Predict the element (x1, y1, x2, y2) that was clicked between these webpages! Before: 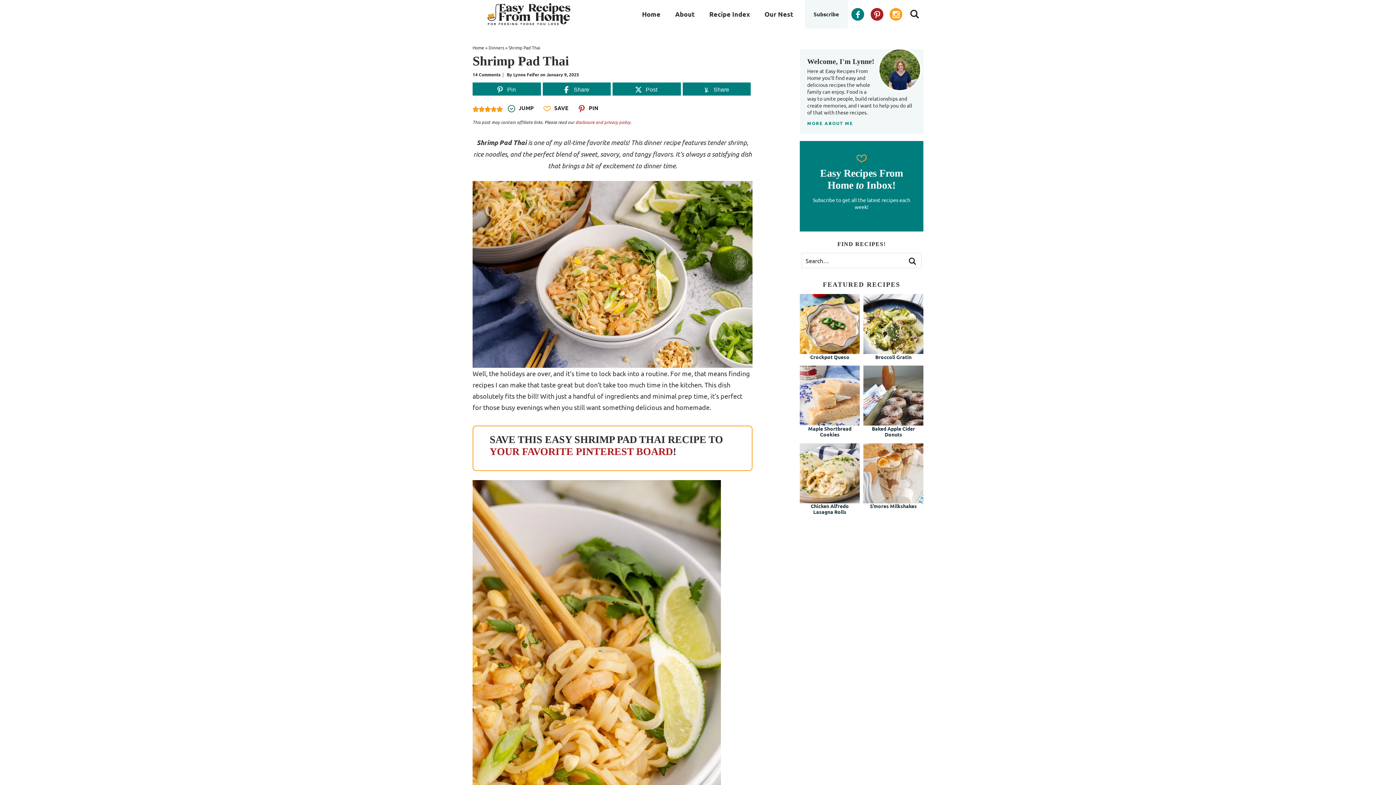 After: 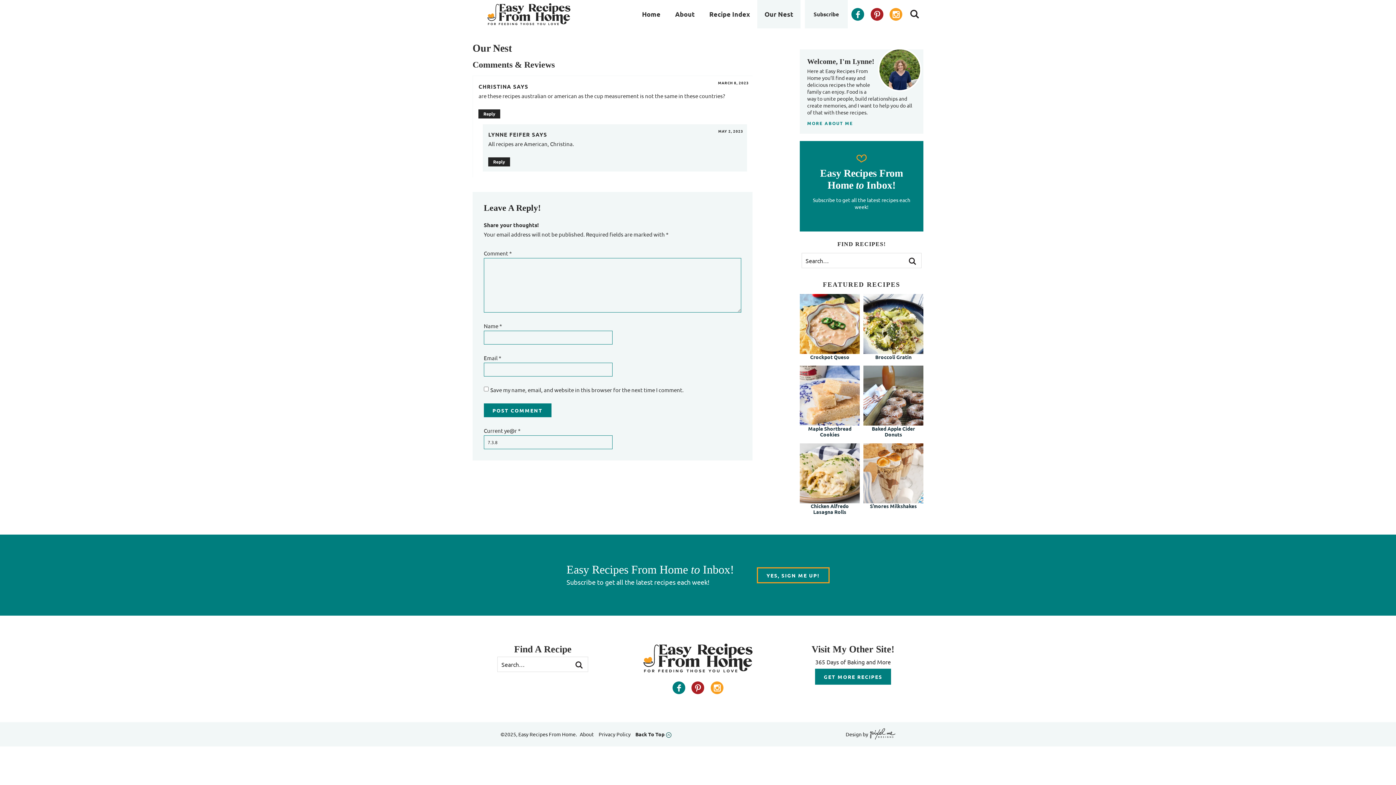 Action: label: Our Nest bbox: (757, 0, 800, 28)